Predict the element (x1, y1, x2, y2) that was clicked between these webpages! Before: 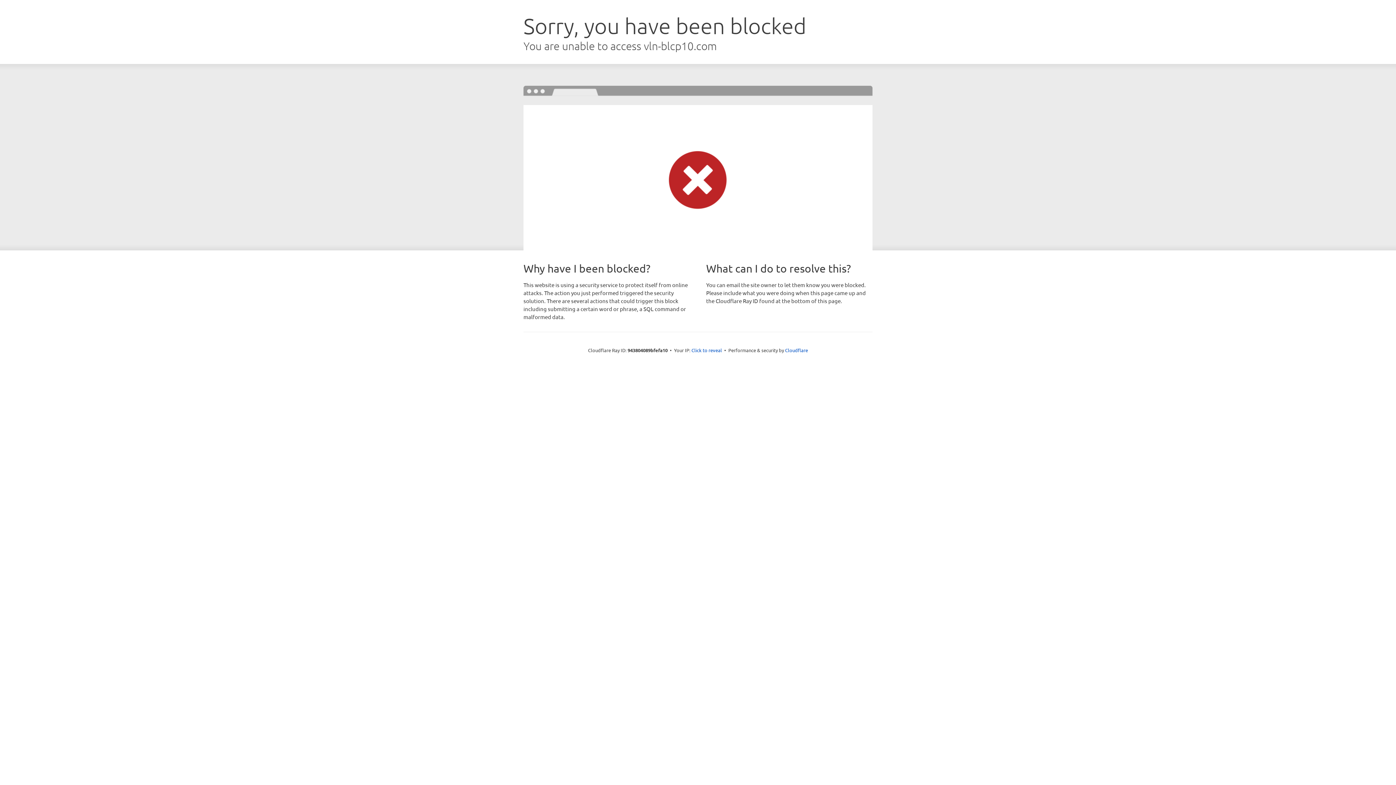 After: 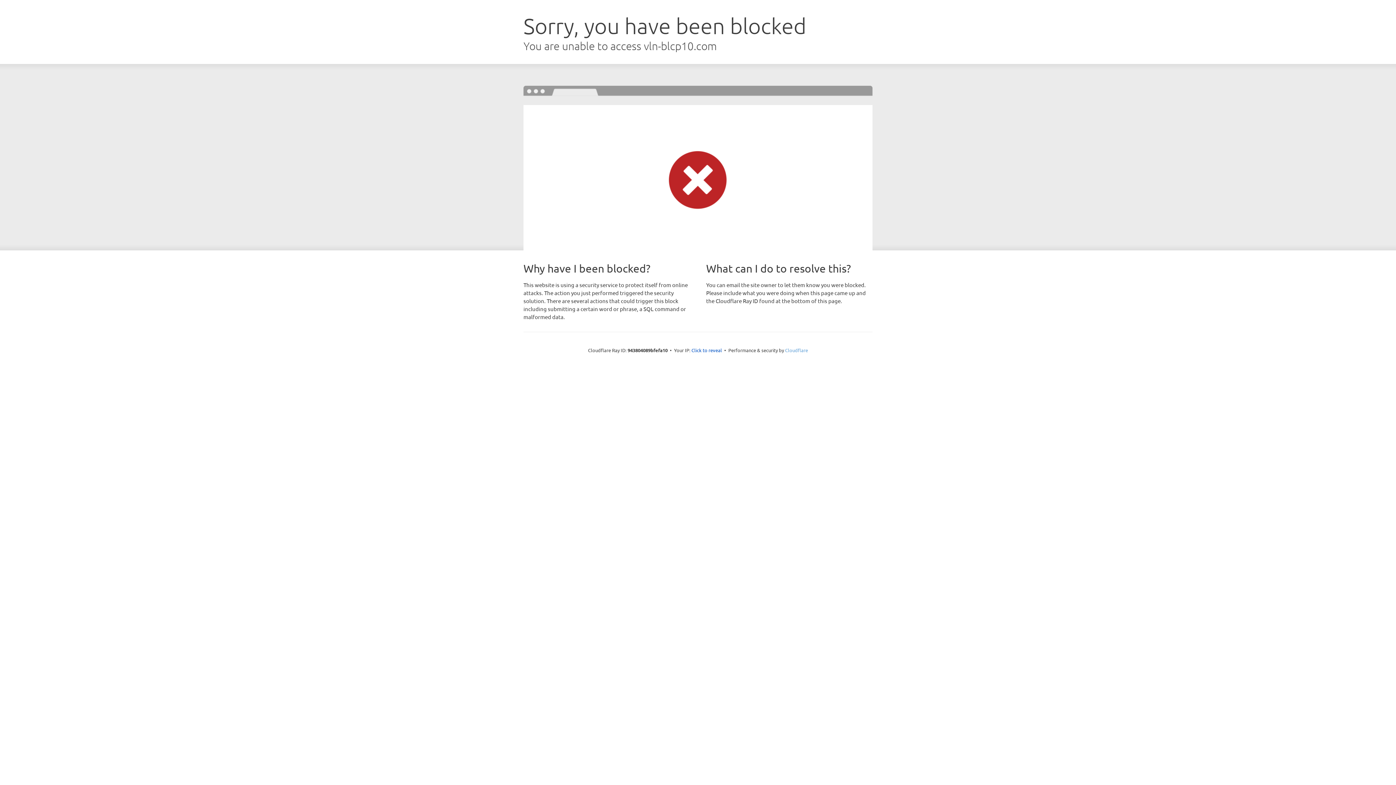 Action: bbox: (785, 347, 808, 353) label: Cloudflare